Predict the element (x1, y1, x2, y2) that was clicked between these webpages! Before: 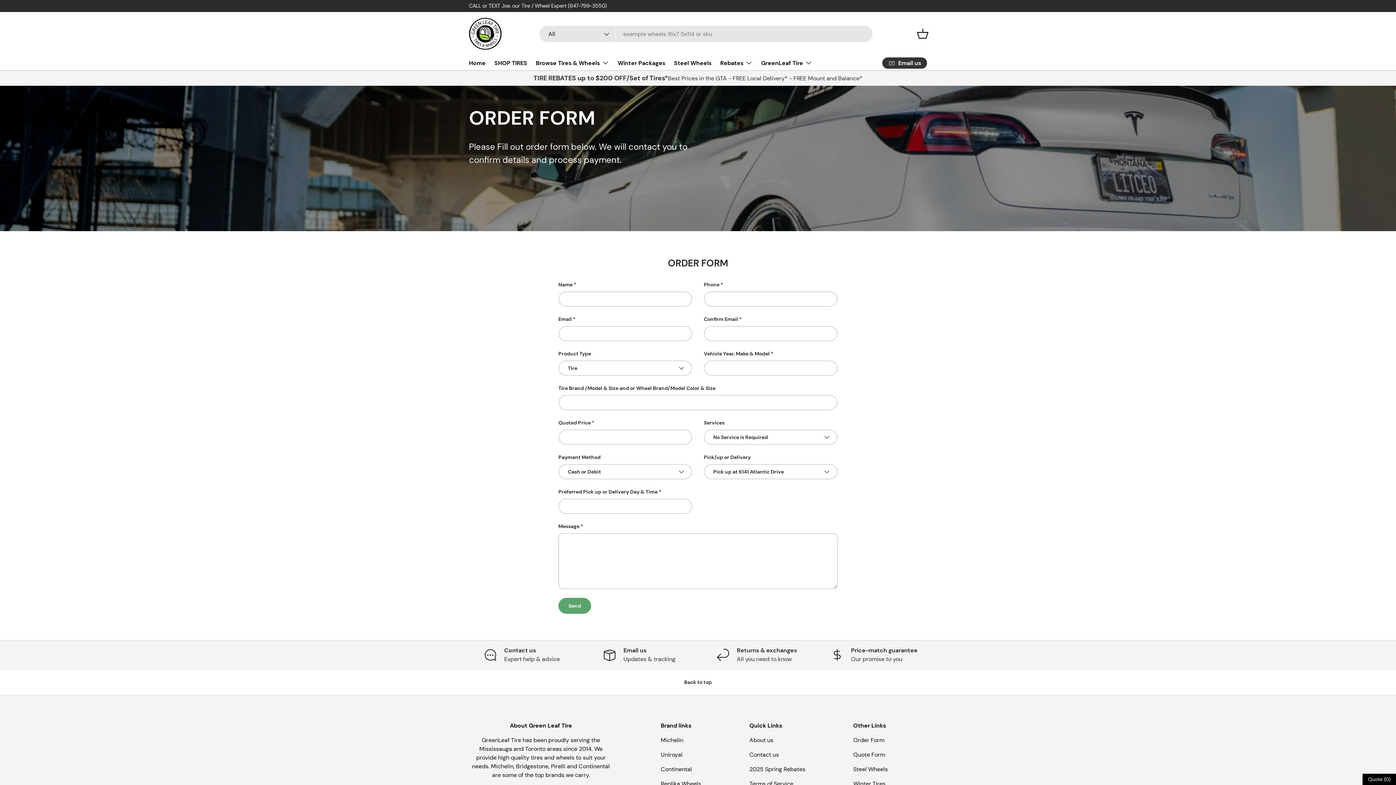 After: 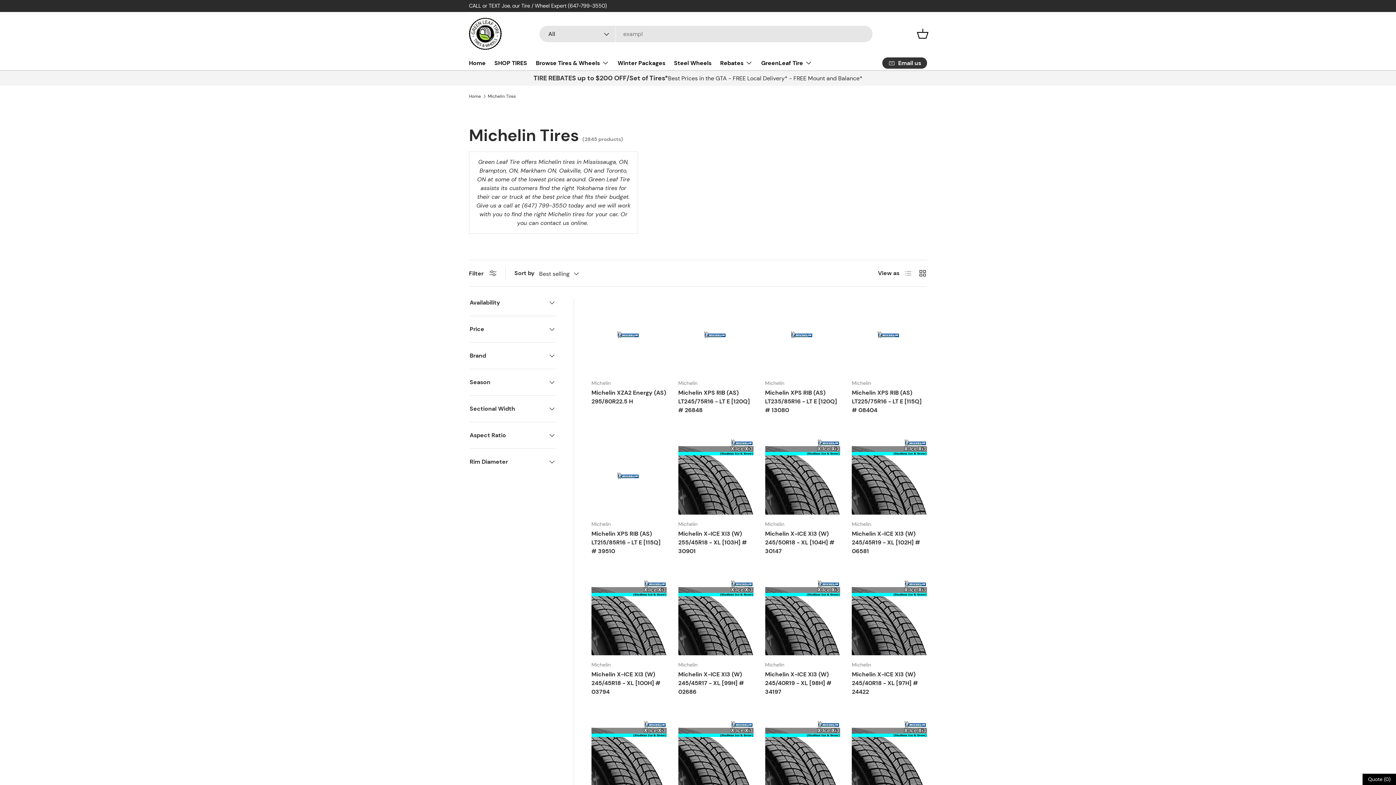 Action: label: Michelin bbox: (660, 736, 683, 744)